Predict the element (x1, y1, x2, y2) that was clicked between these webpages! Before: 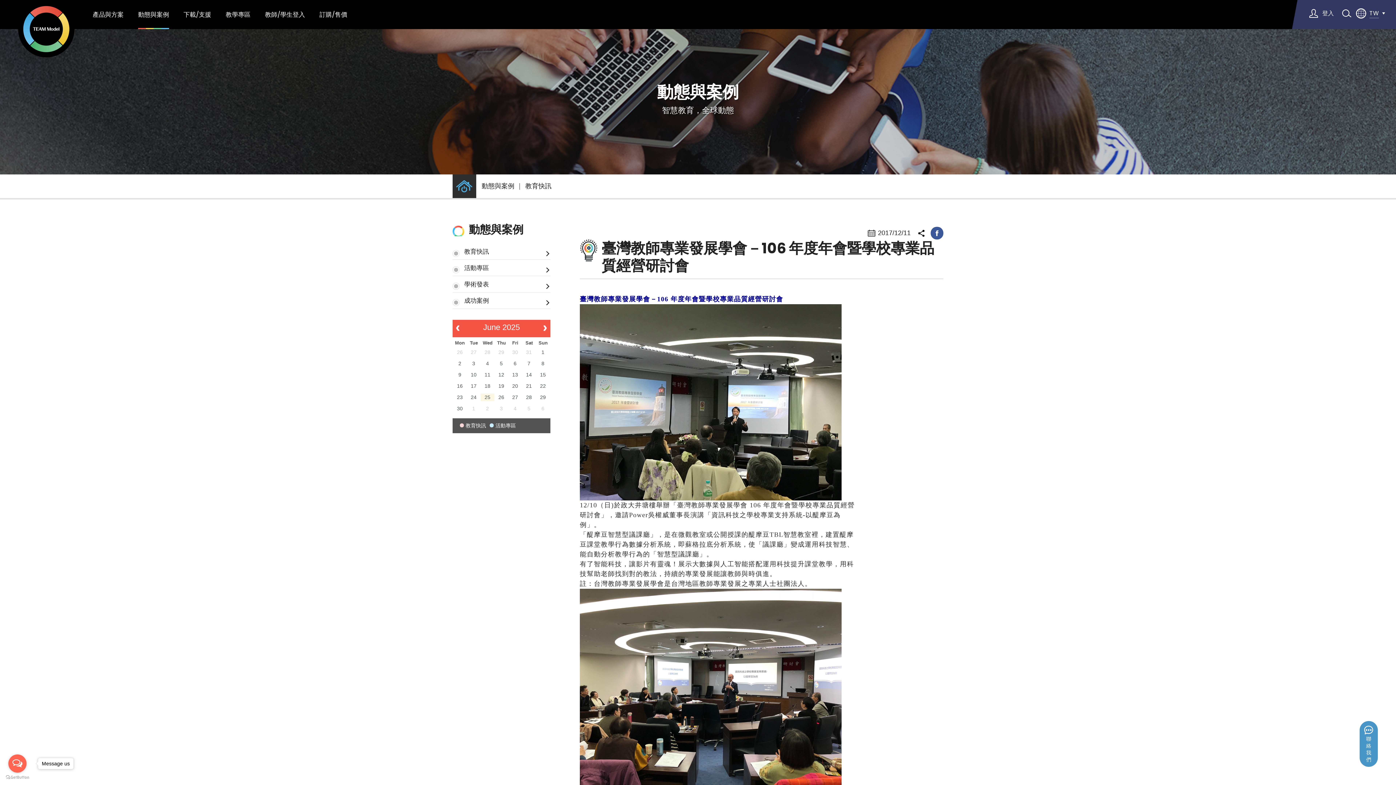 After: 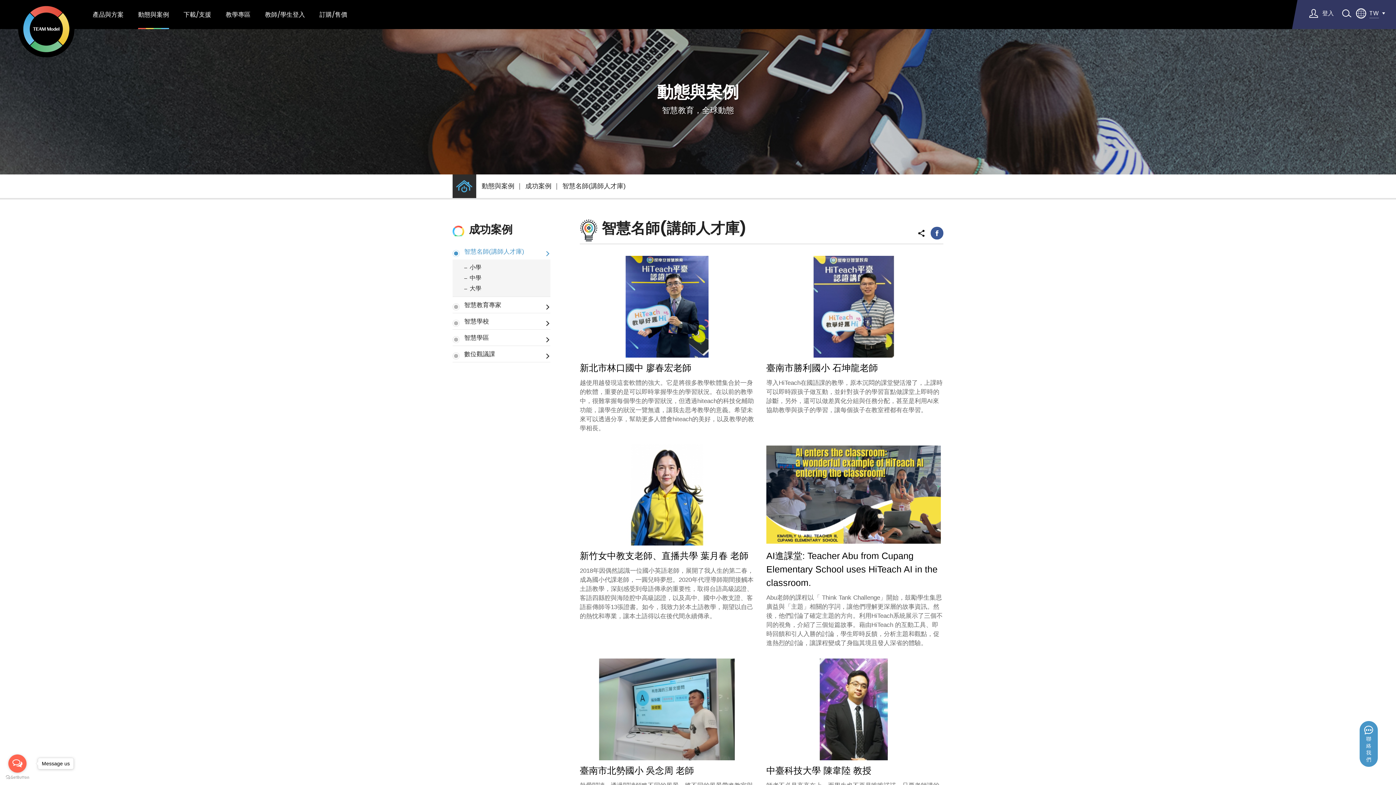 Action: label: 成功案例 bbox: (452, 292, 550, 308)